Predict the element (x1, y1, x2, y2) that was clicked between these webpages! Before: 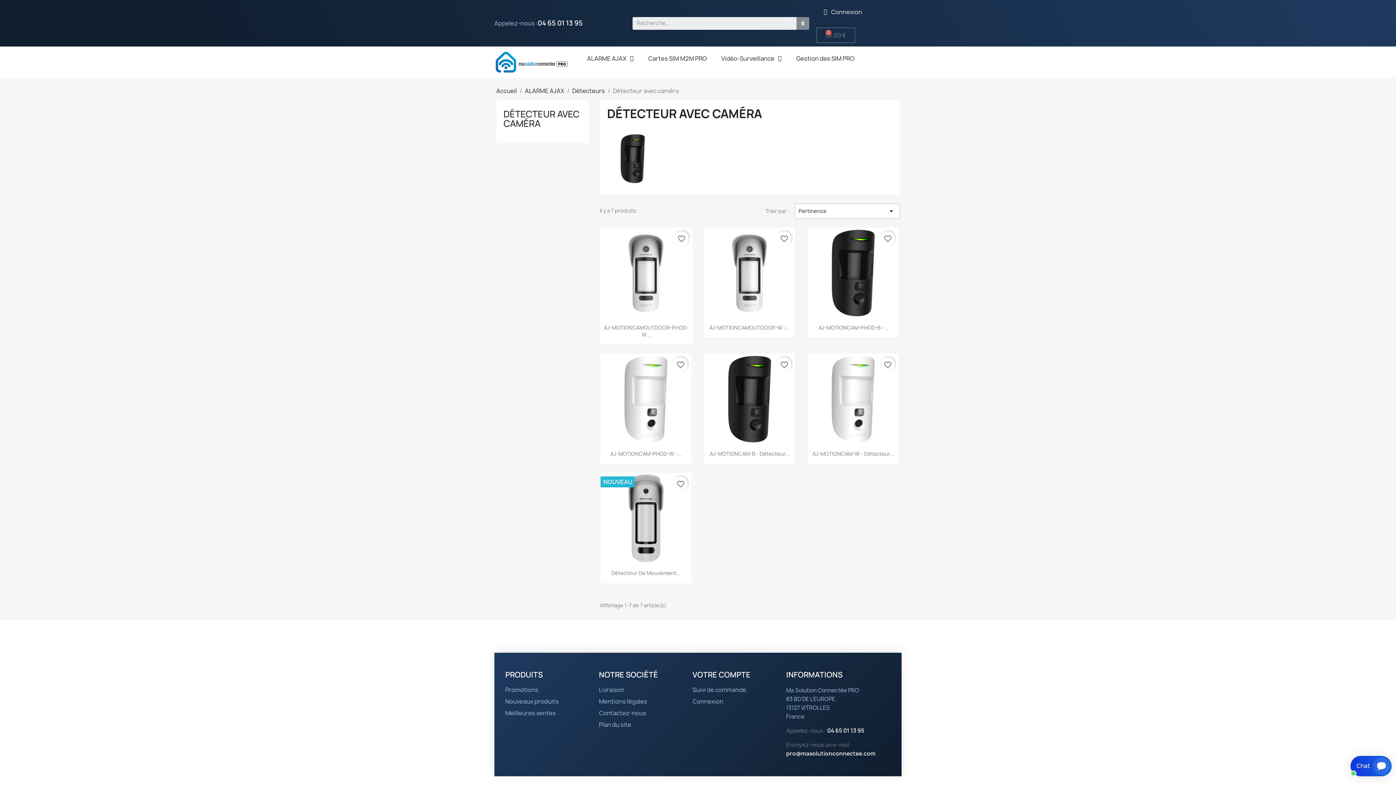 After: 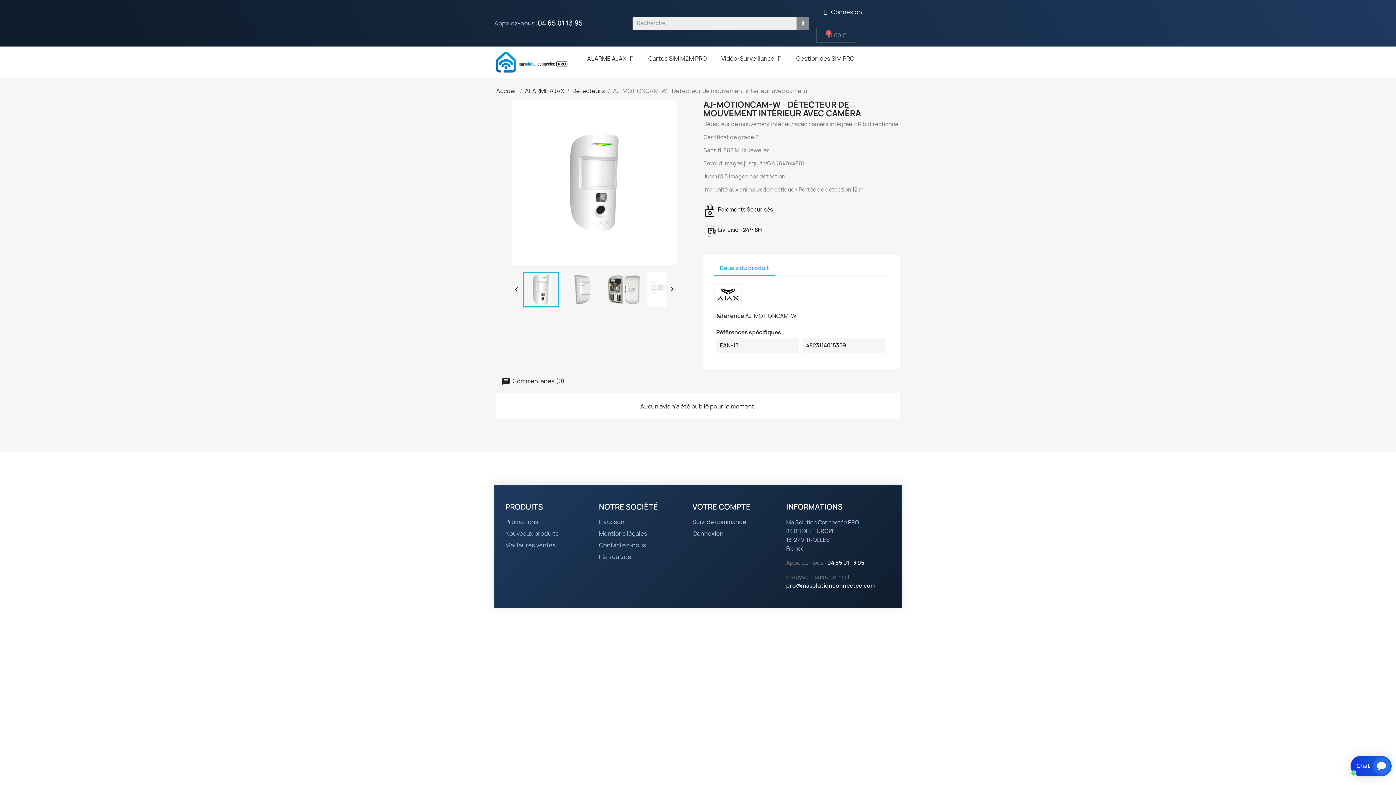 Action: bbox: (812, 450, 894, 457) label: AJ-MOTIONCAM-W - Détecteur...